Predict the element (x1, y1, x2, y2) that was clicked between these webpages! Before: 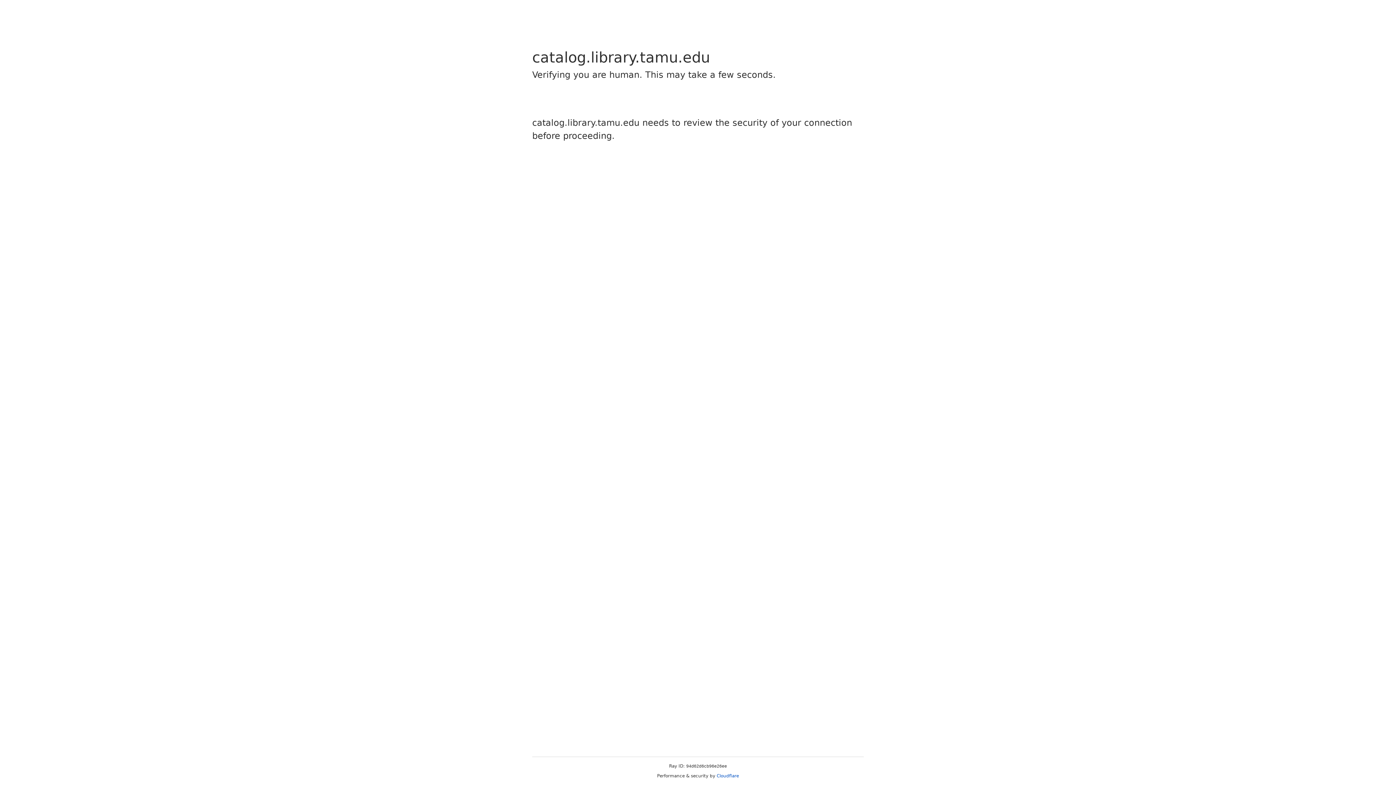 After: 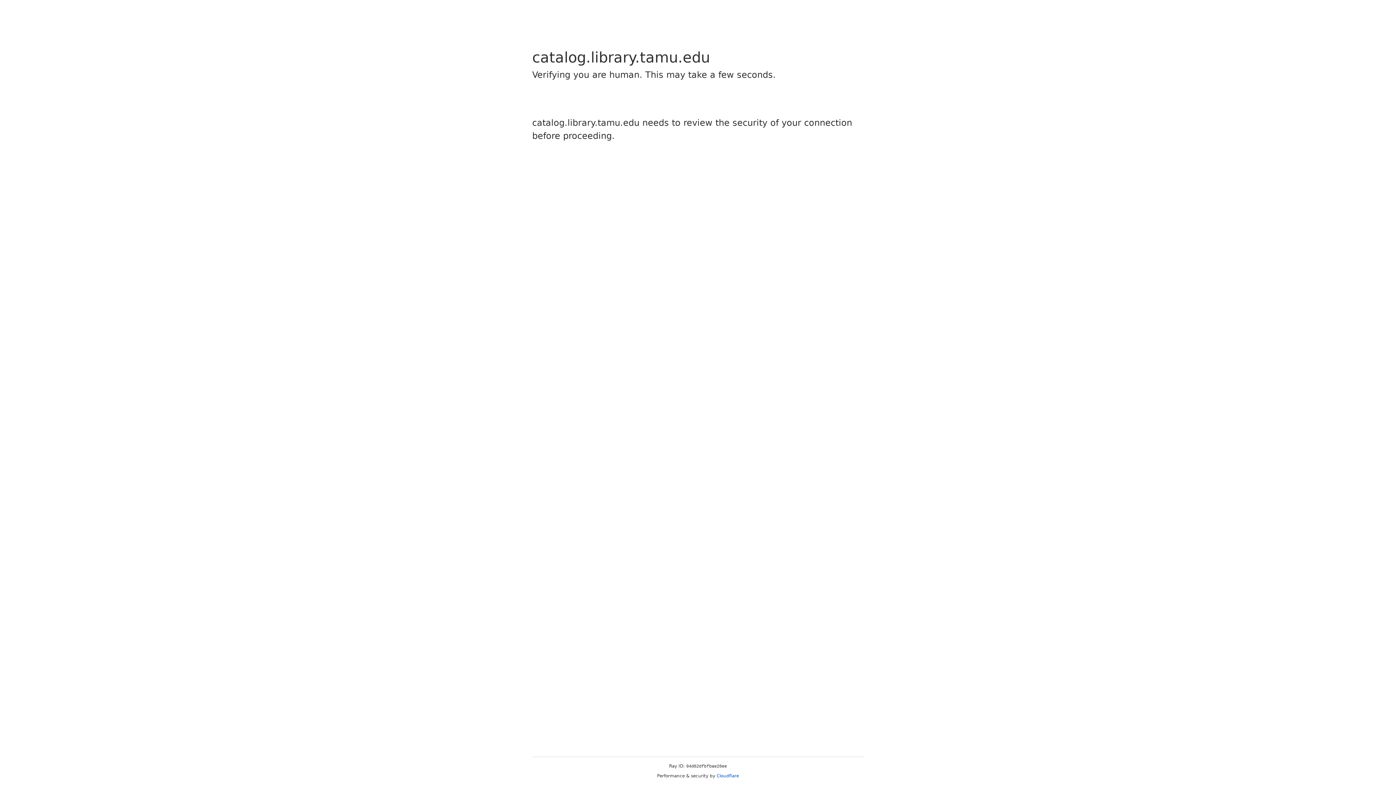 Action: label: Cloudflare bbox: (716, 773, 739, 778)